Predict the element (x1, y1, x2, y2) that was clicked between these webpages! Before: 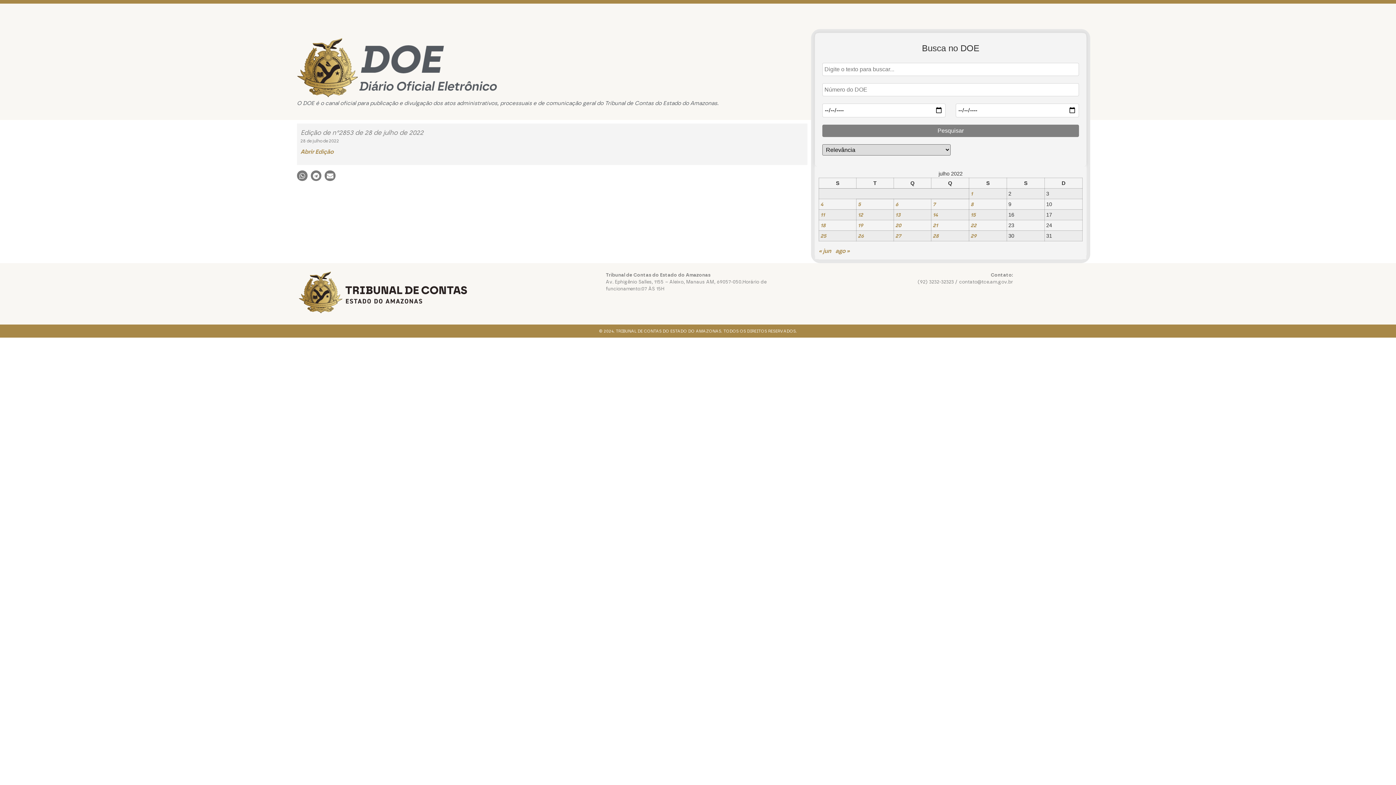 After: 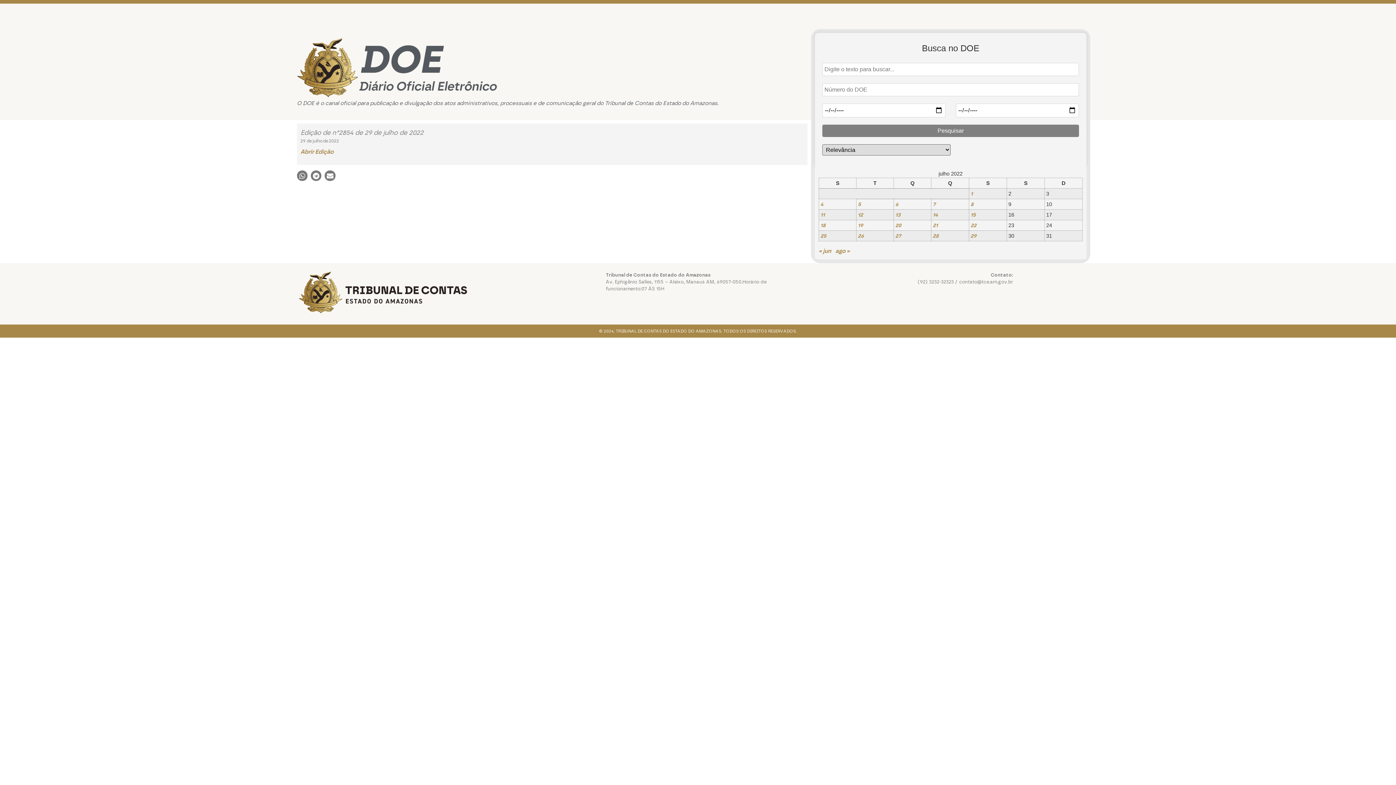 Action: bbox: (970, 232, 976, 239) label: Posts publicados em 29 de July de 2022